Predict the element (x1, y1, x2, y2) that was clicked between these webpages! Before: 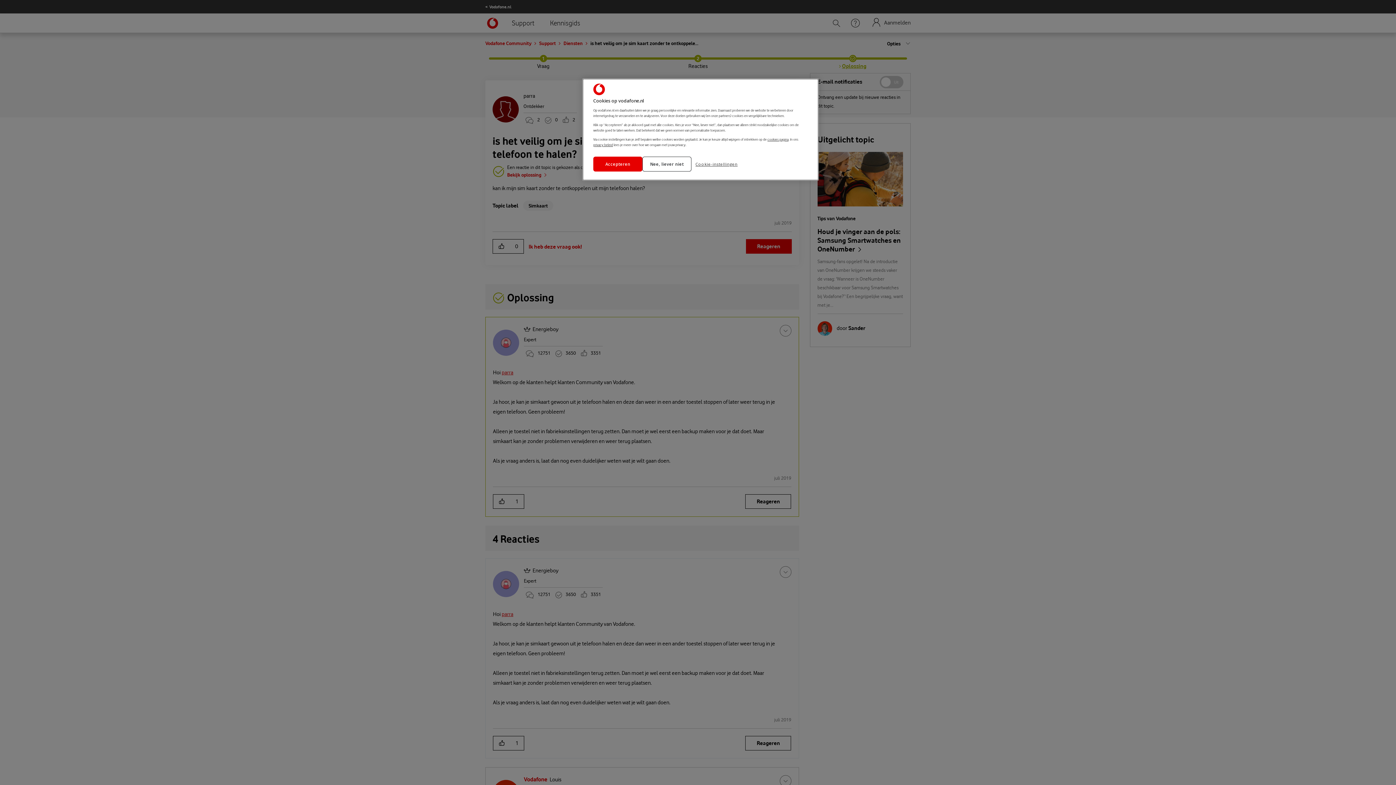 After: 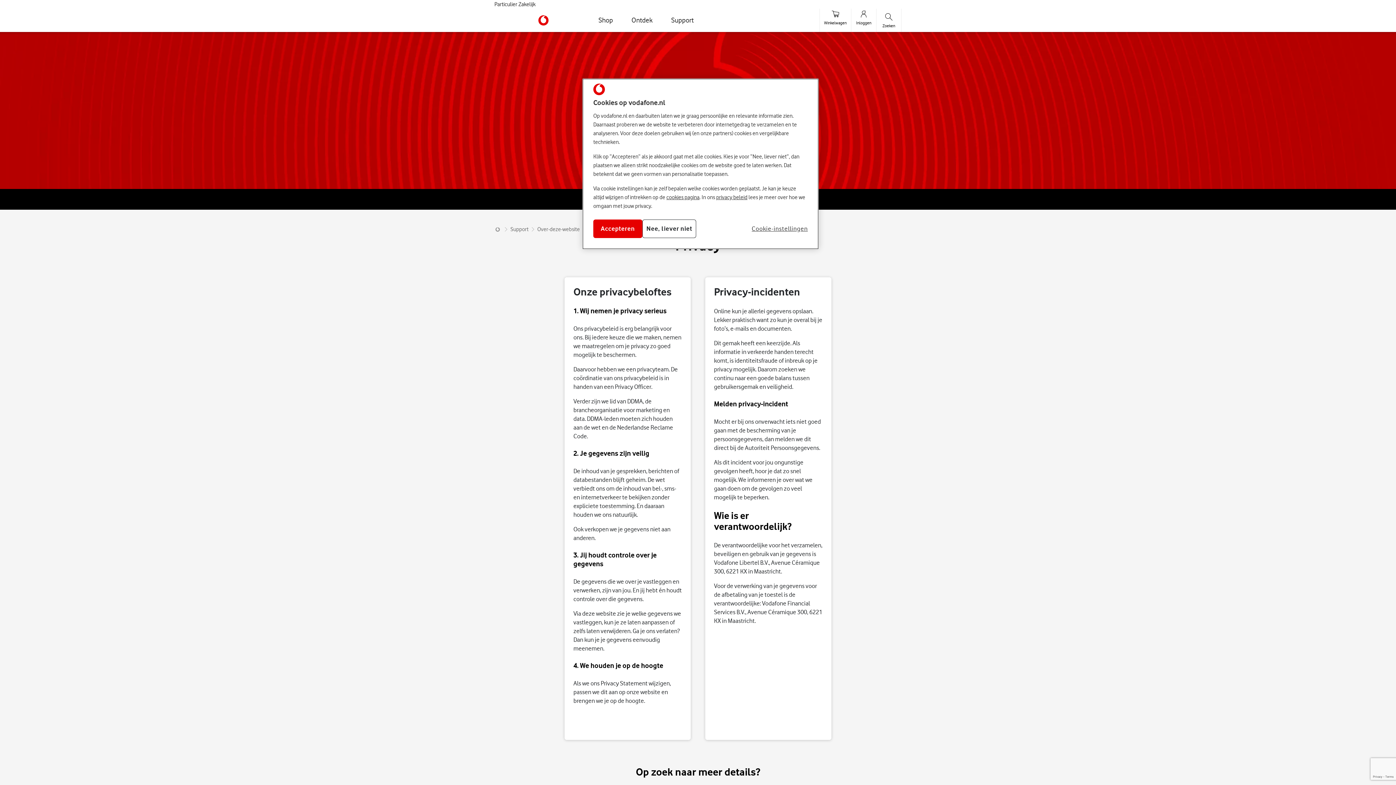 Action: bbox: (593, 142, 613, 146) label: privacy beleid